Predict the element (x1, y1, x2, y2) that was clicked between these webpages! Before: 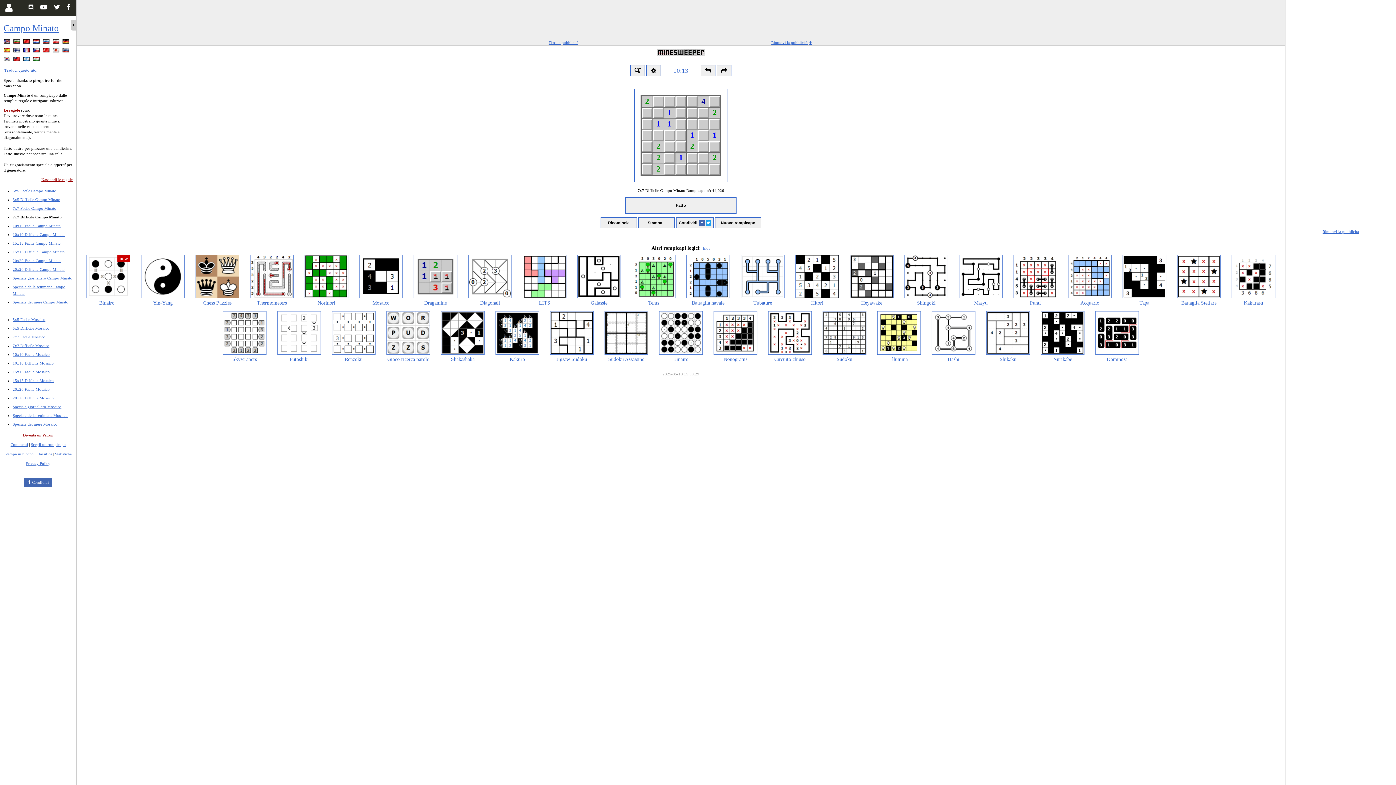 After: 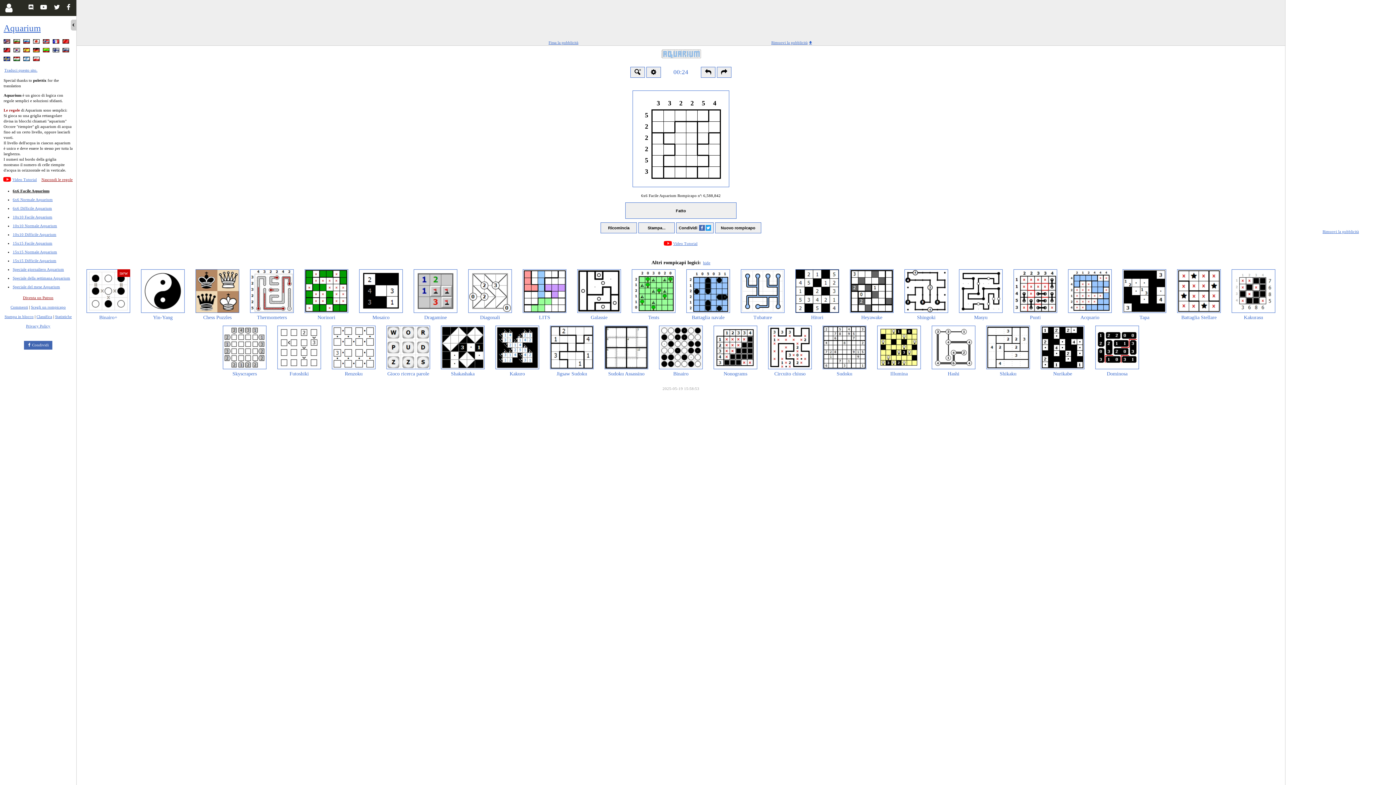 Action: label: Acquario bbox: (1062, 254, 1117, 307)